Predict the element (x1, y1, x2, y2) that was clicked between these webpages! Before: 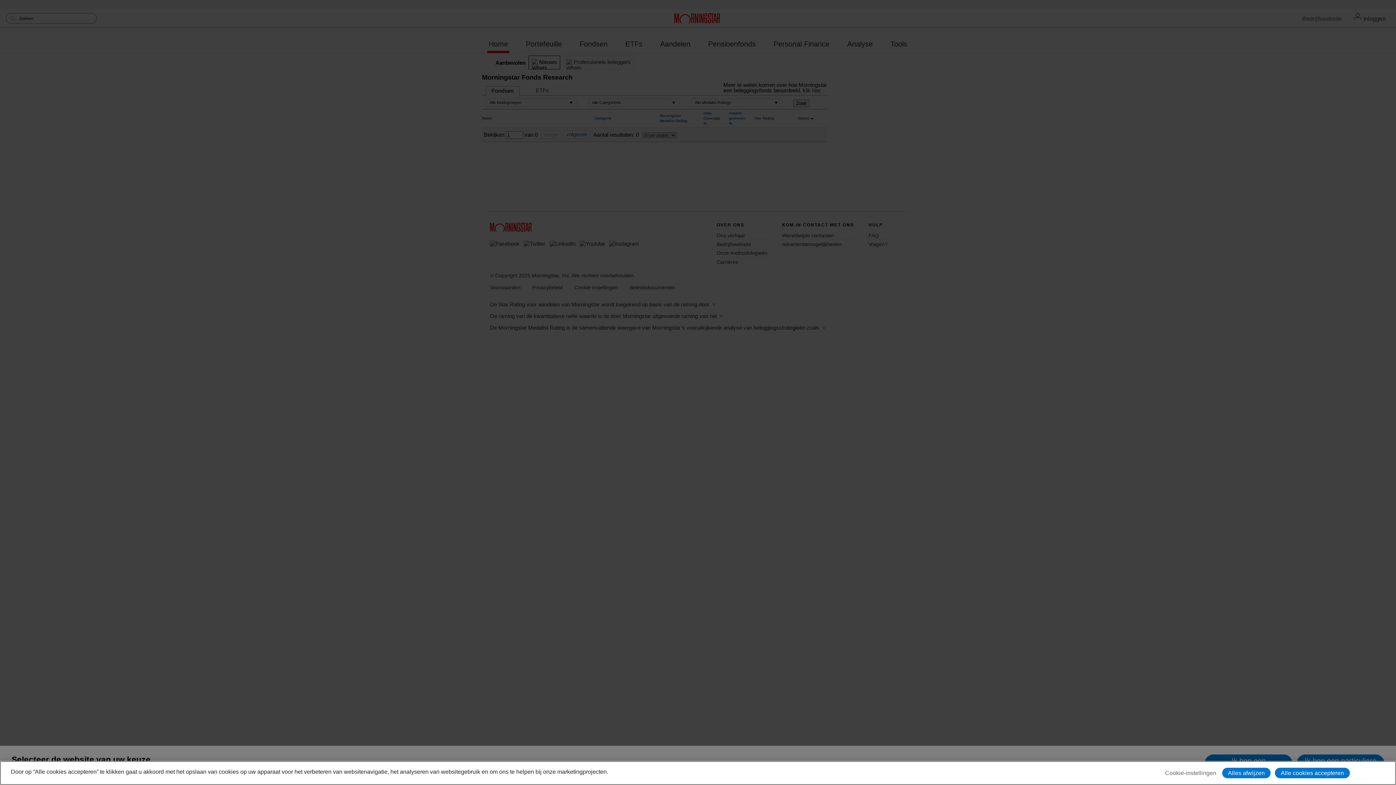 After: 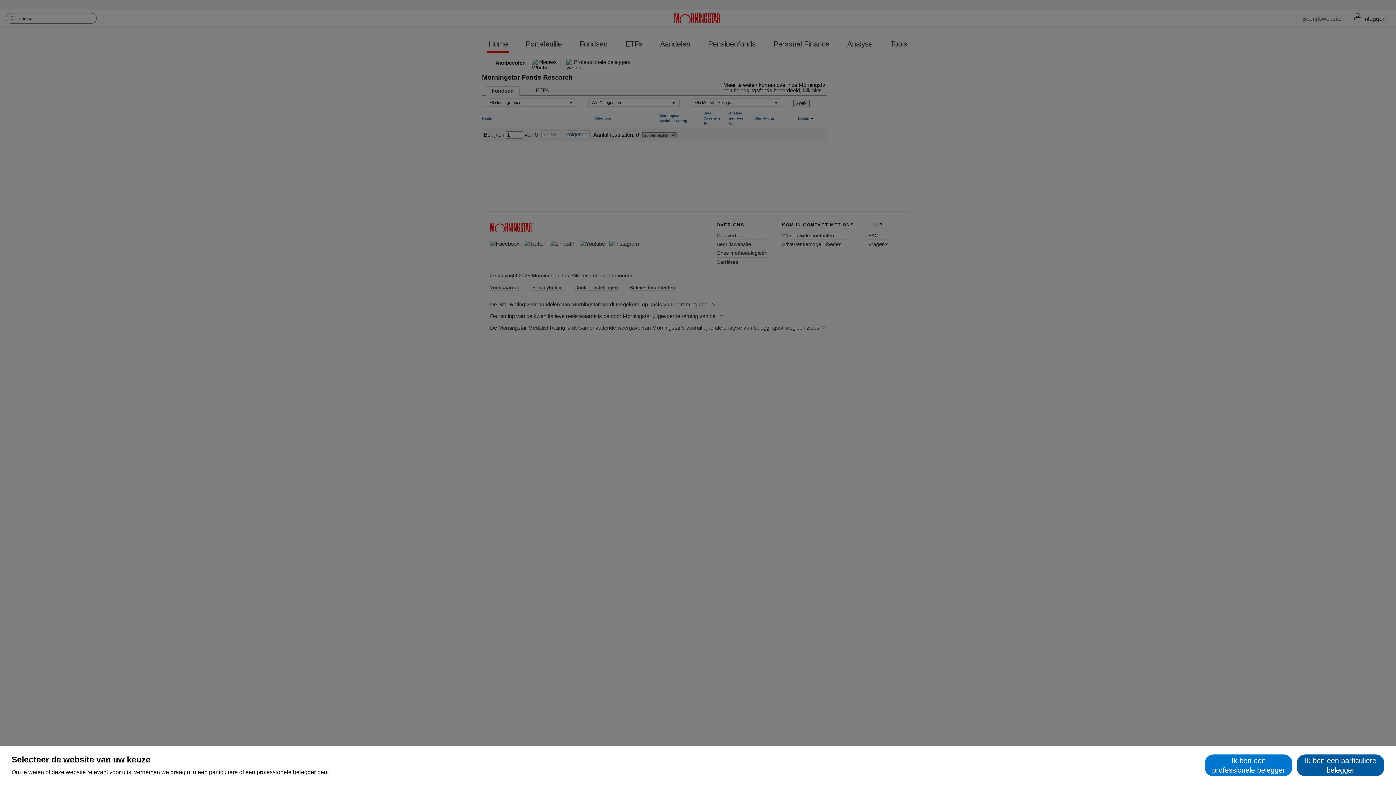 Action: bbox: (1275, 768, 1350, 778) label: Alle cookies accepteren